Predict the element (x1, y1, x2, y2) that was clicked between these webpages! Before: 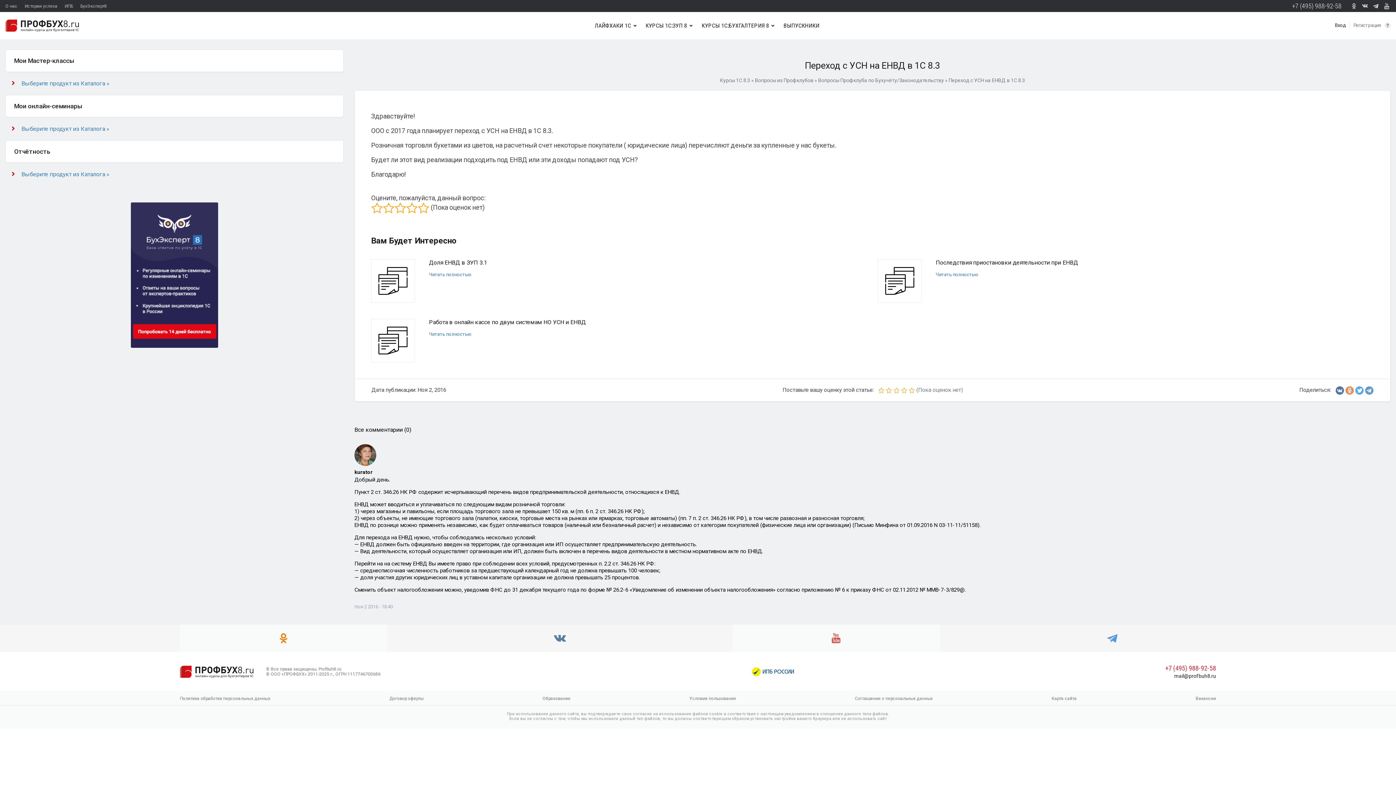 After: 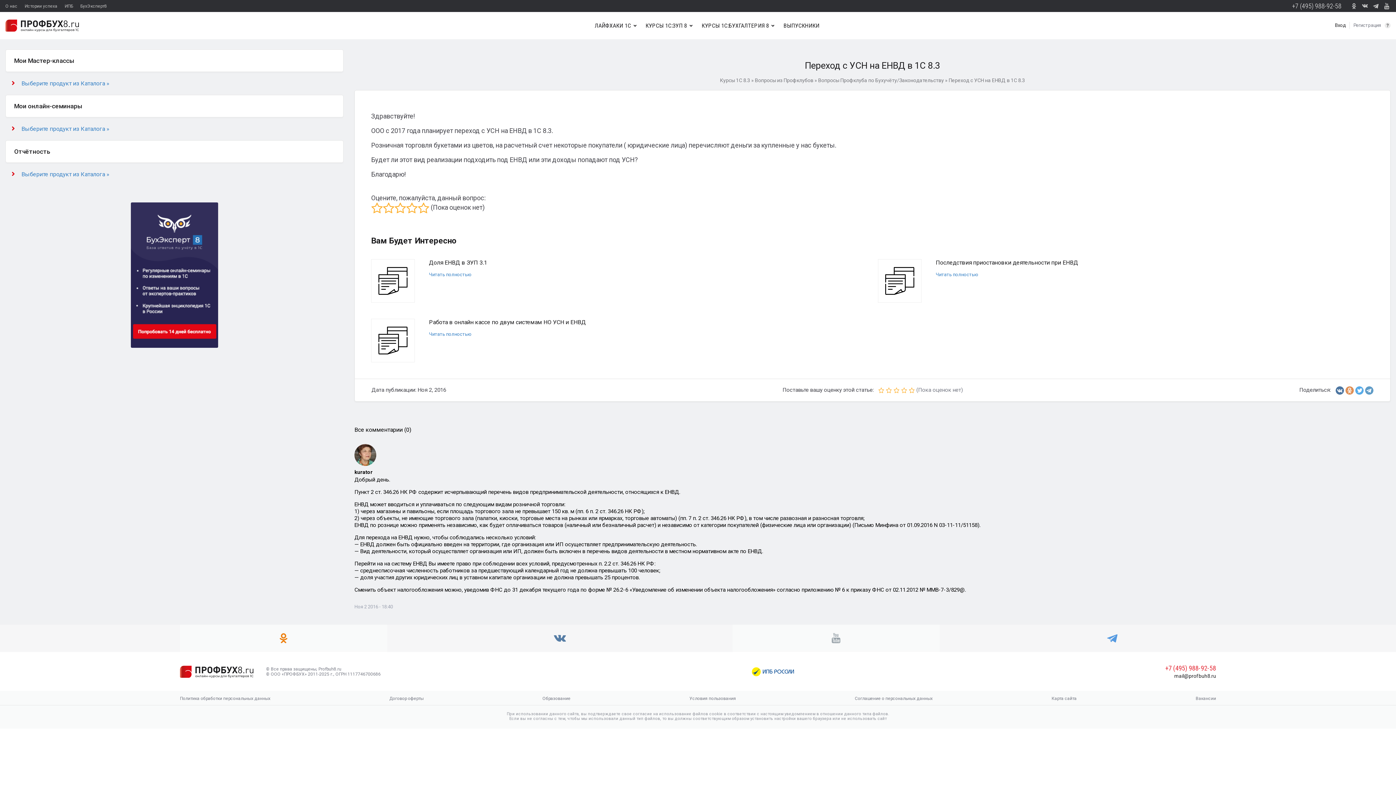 Action: bbox: (832, 633, 840, 644)